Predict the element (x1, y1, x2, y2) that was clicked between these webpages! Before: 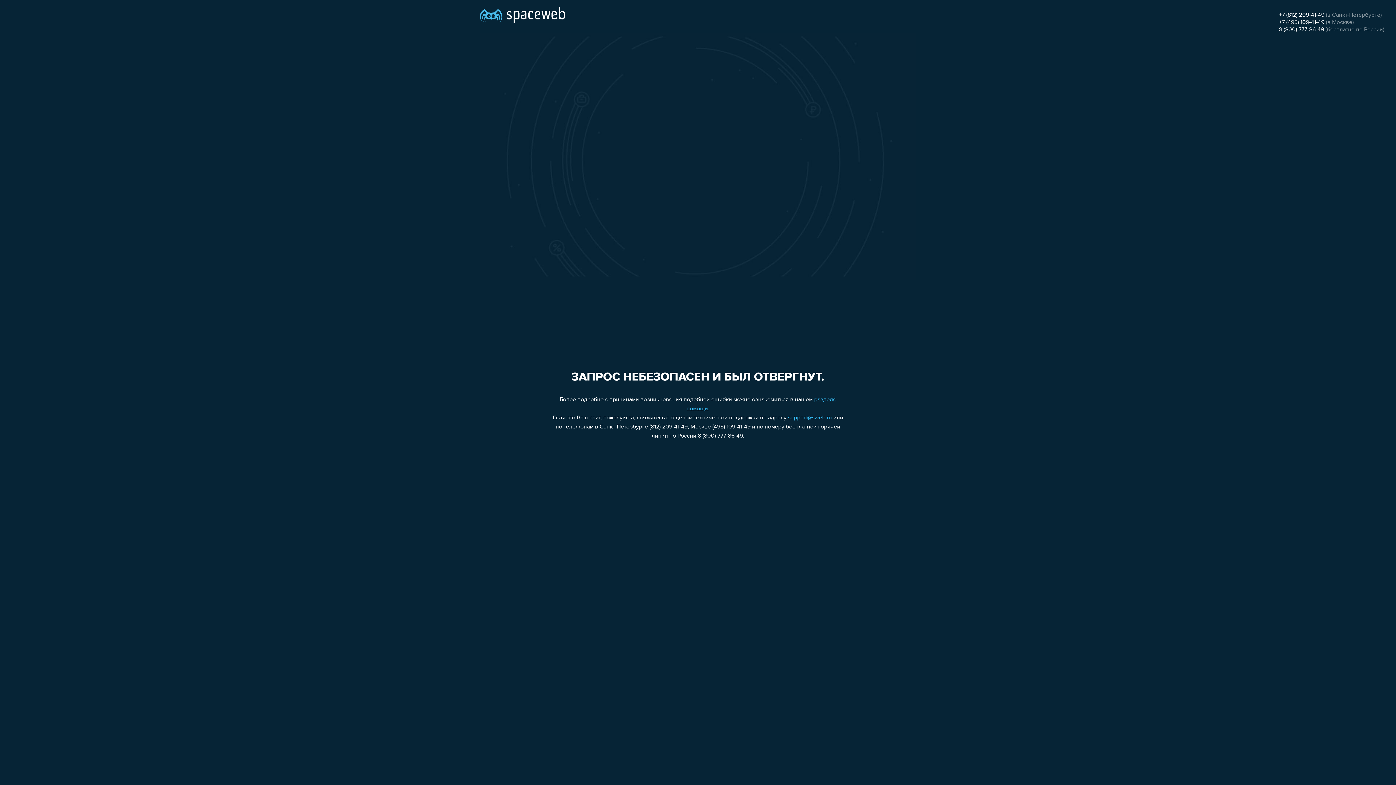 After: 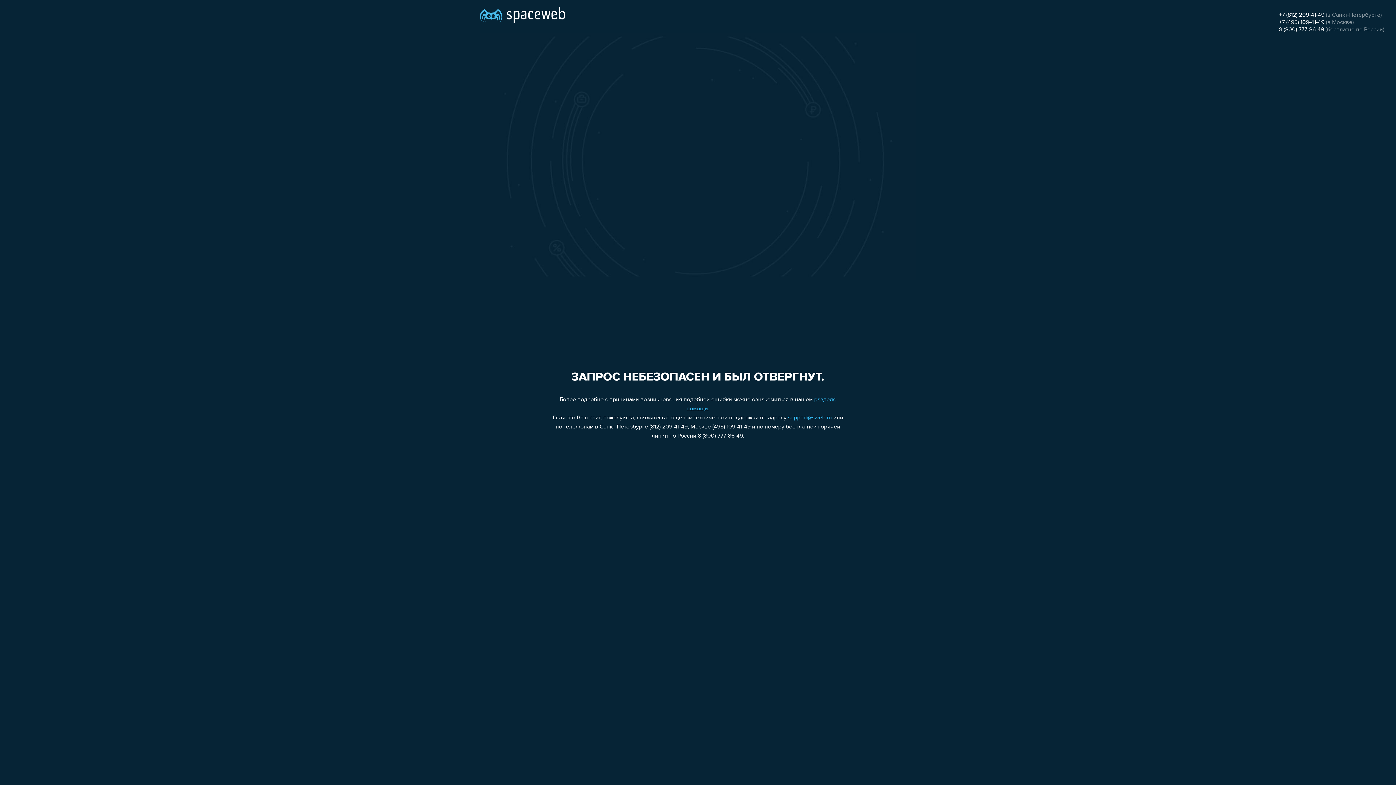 Action: label: support@sweb.ru bbox: (788, 415, 832, 421)